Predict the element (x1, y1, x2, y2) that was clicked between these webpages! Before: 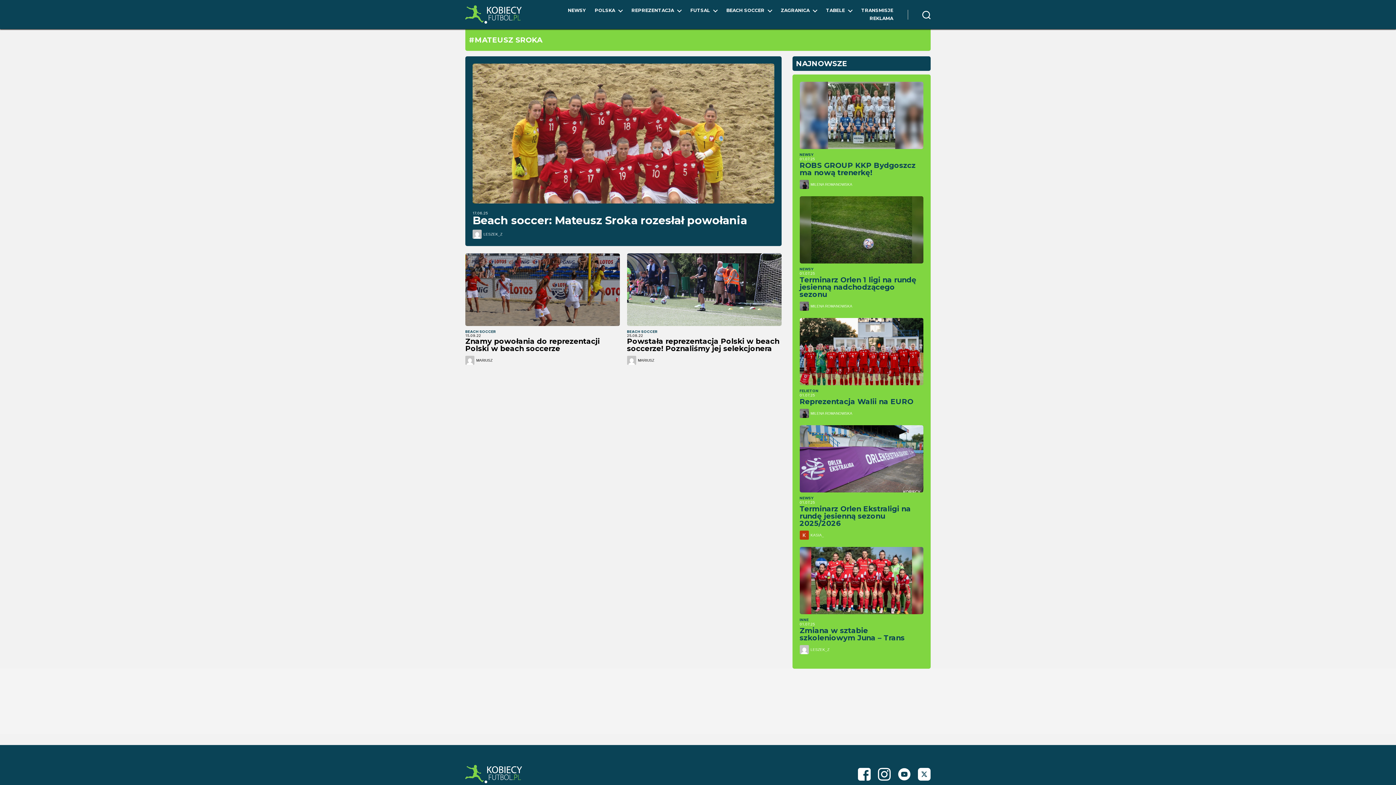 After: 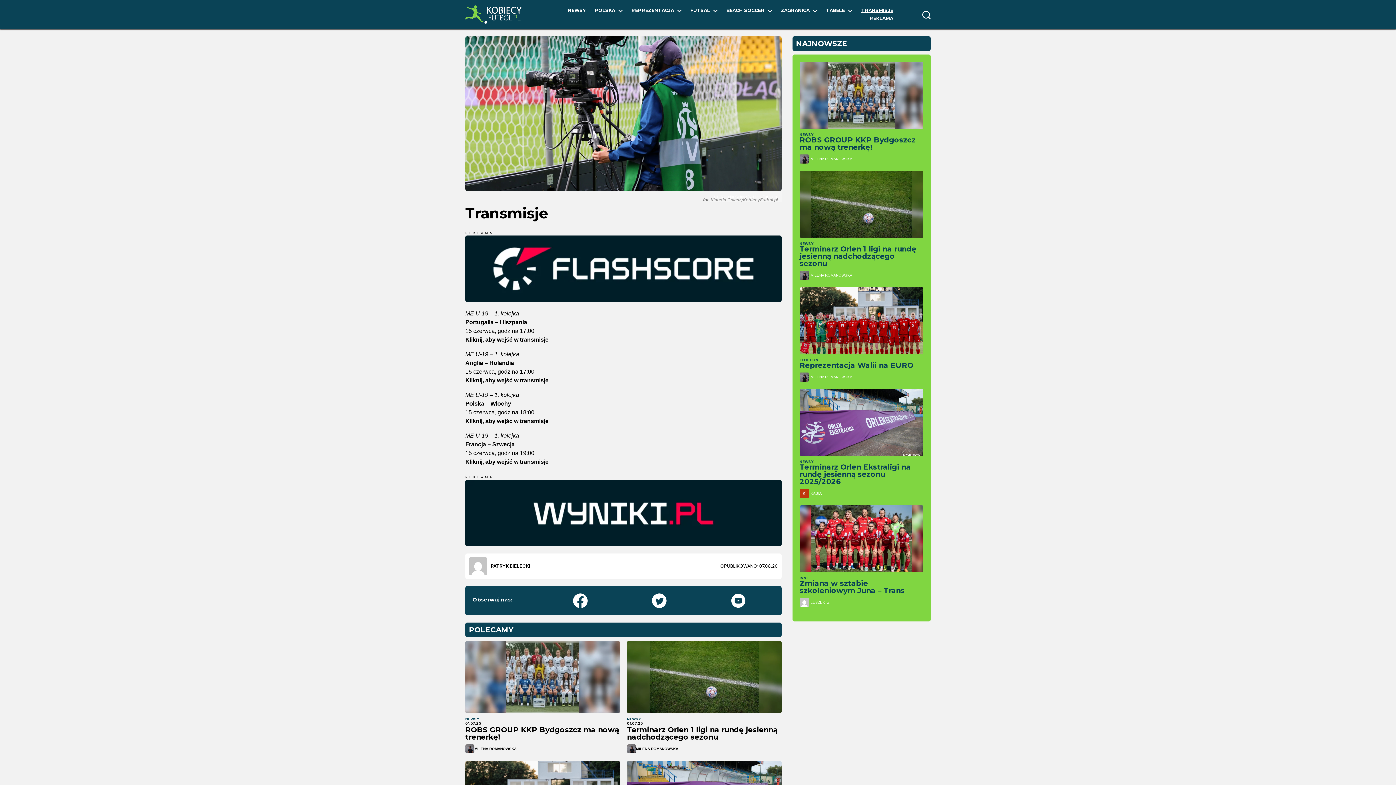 Action: label: TRANSMISJE bbox: (861, 8, 893, 13)